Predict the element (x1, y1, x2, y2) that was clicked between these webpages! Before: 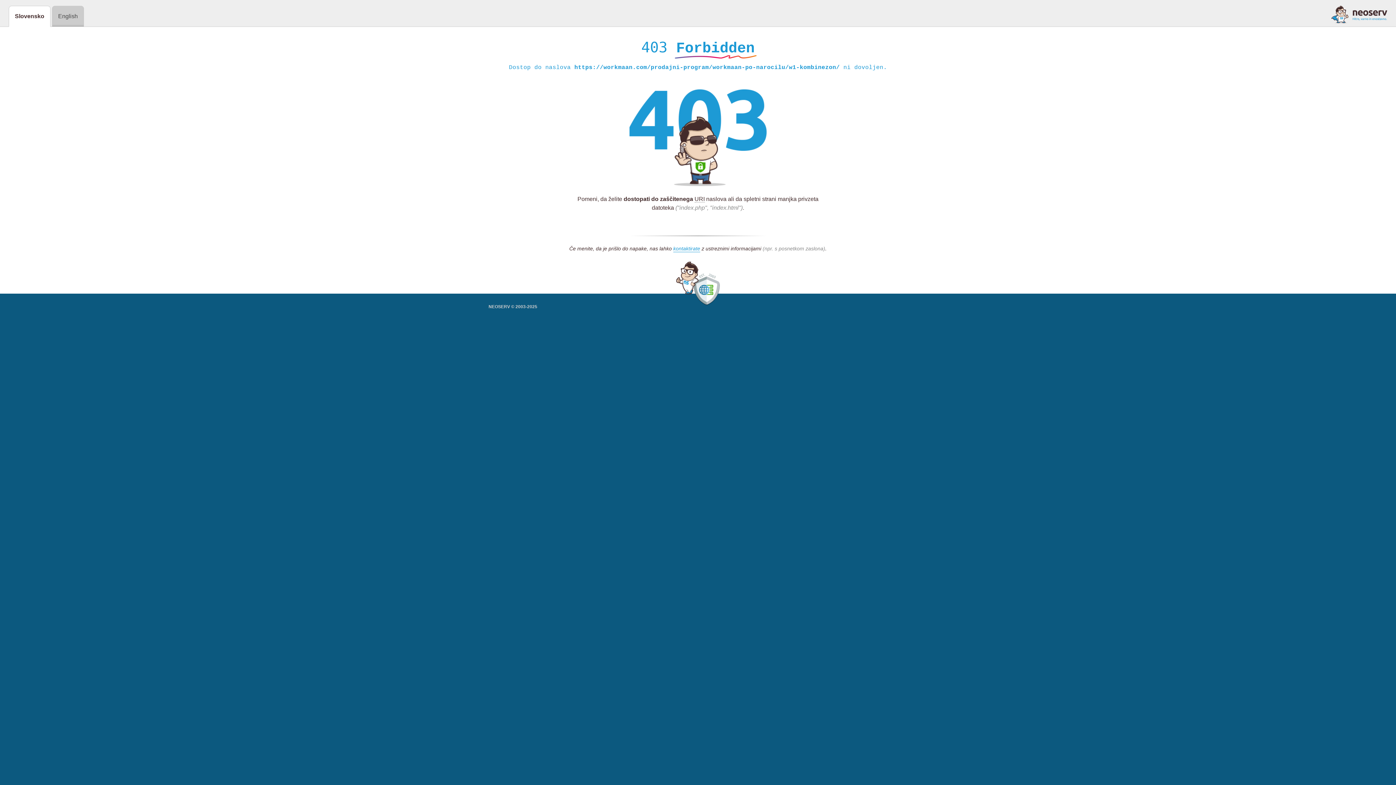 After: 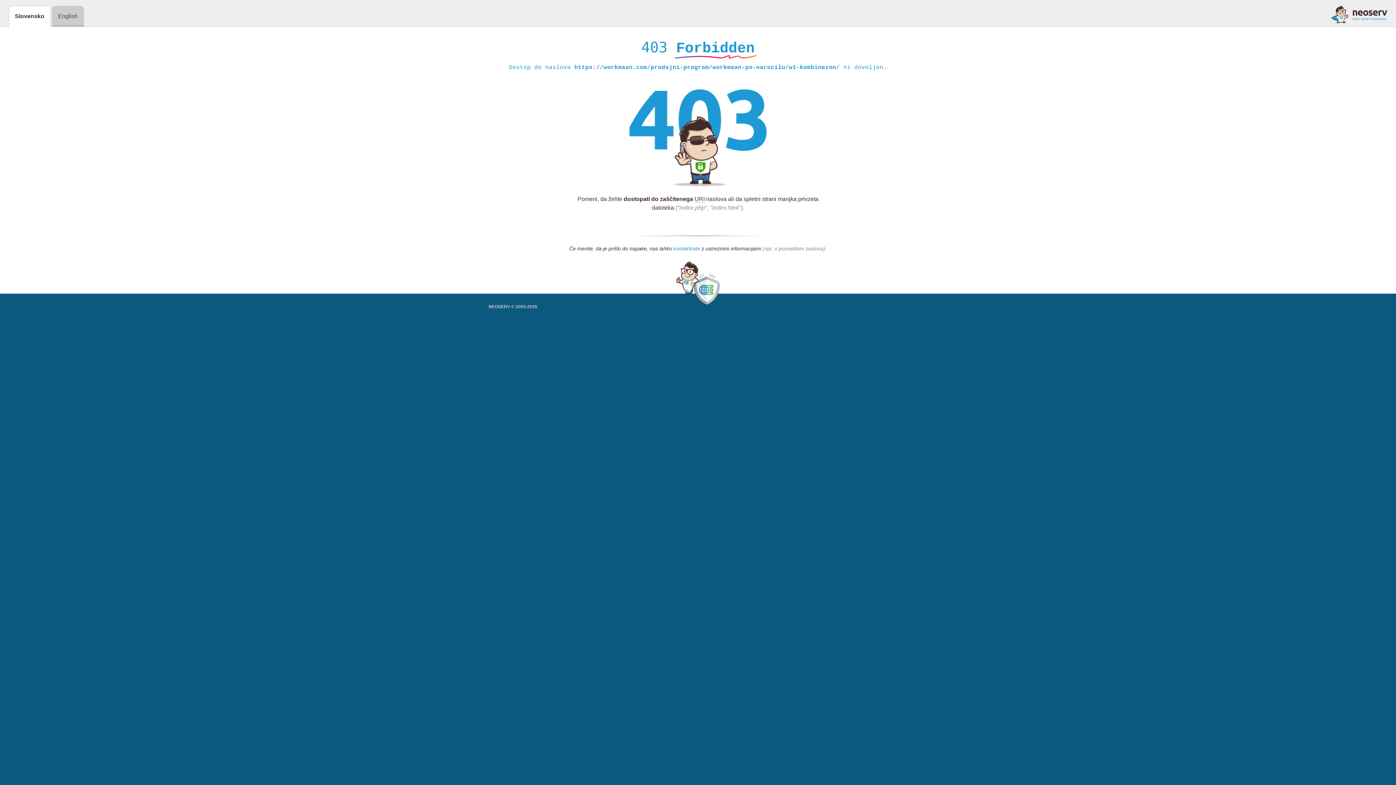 Action: bbox: (673, 245, 700, 252) label: kontaktirate